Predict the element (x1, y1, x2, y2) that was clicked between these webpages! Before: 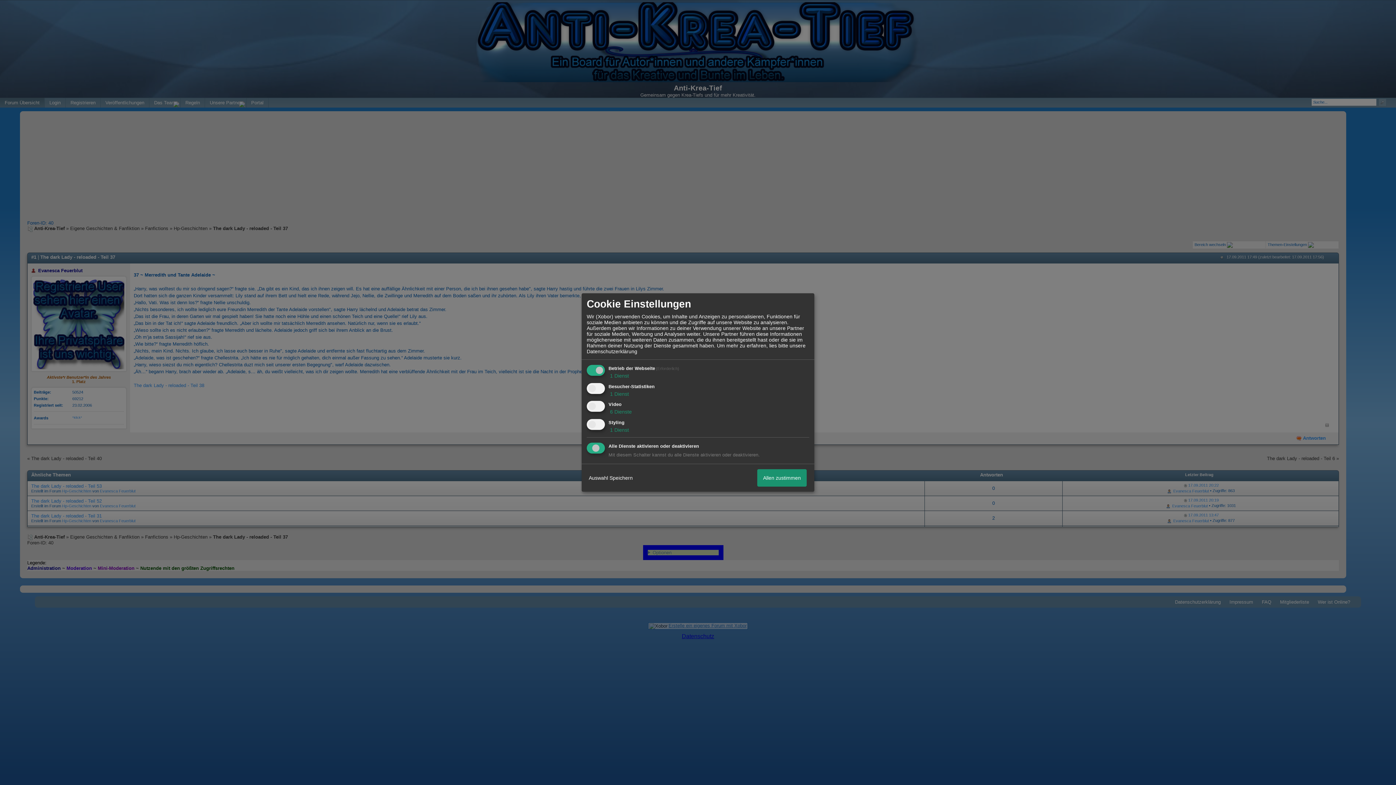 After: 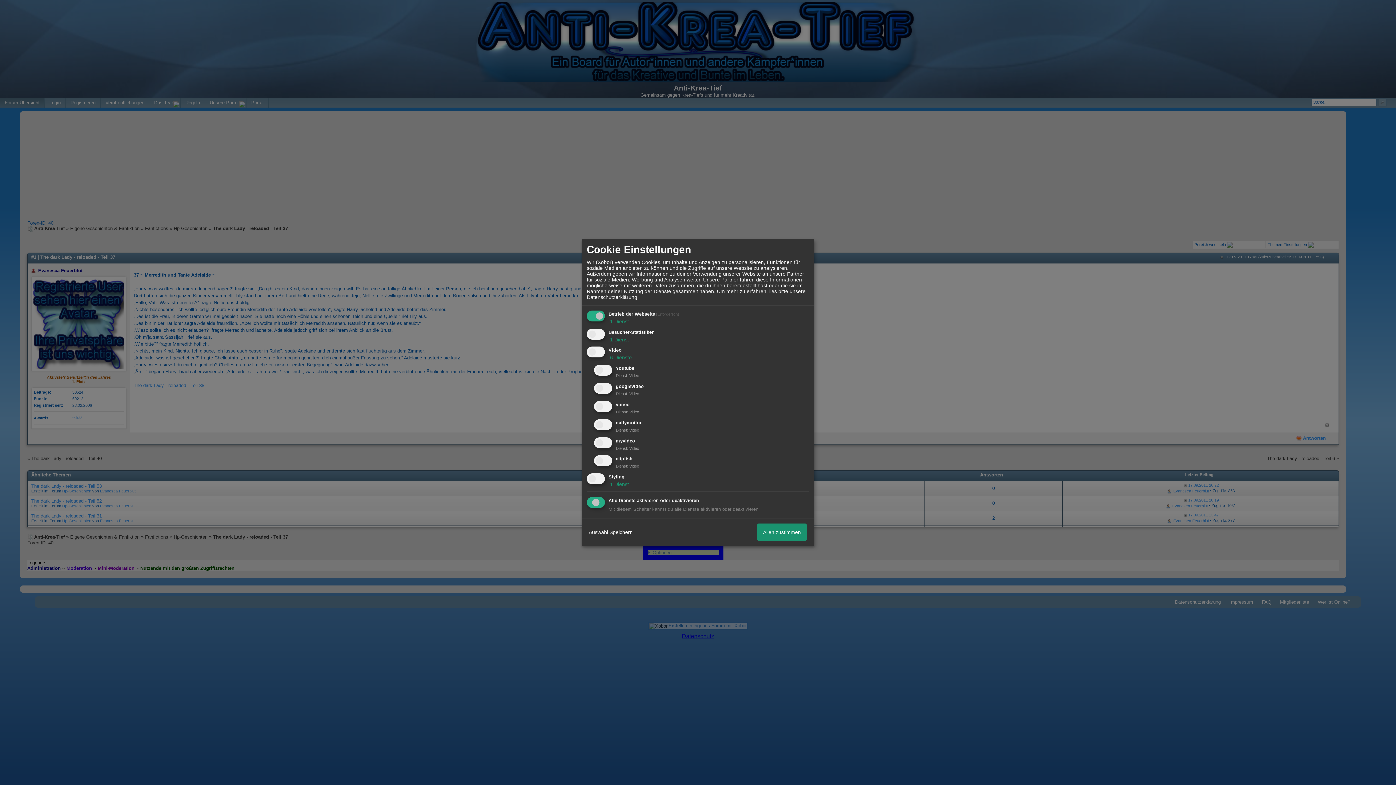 Action: bbox: (608, 409, 632, 415) label:  6 Dienste